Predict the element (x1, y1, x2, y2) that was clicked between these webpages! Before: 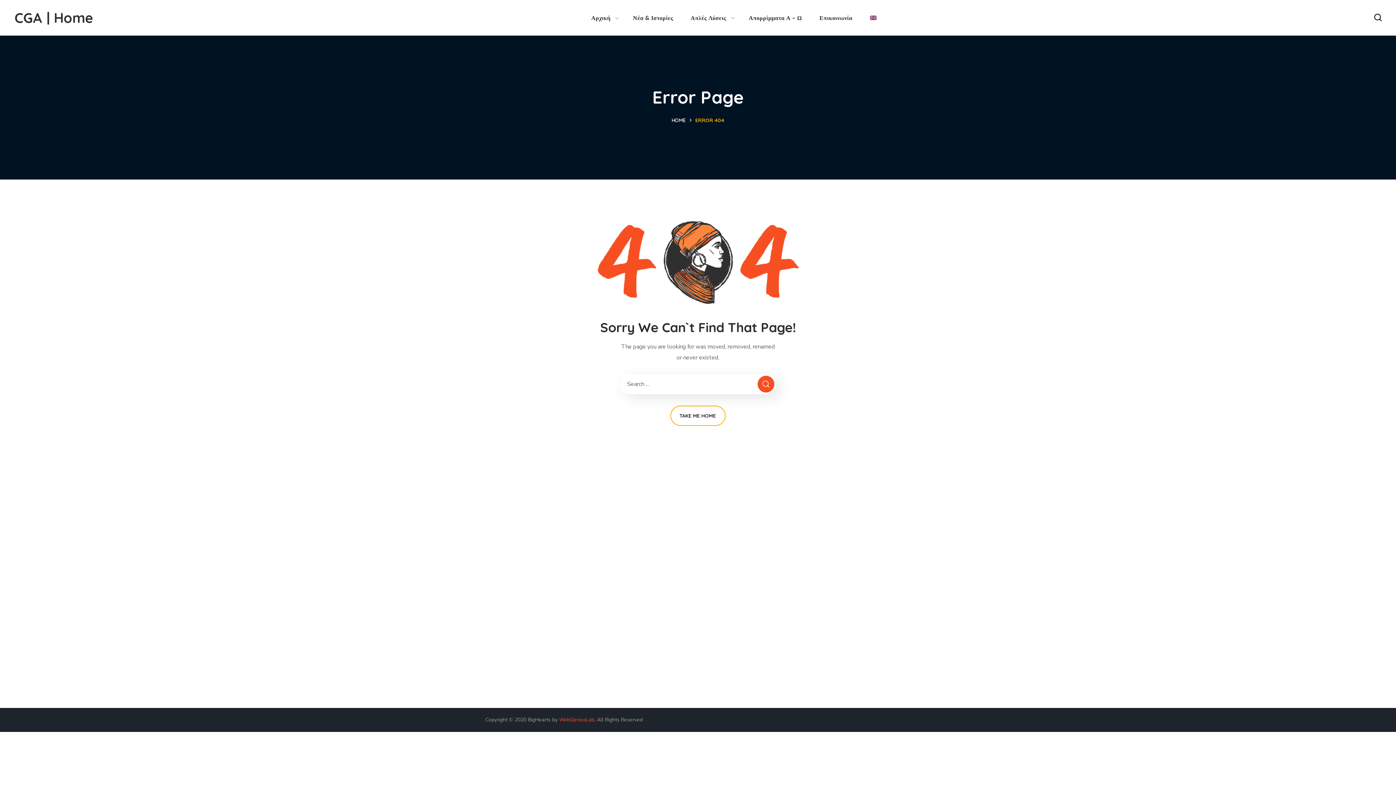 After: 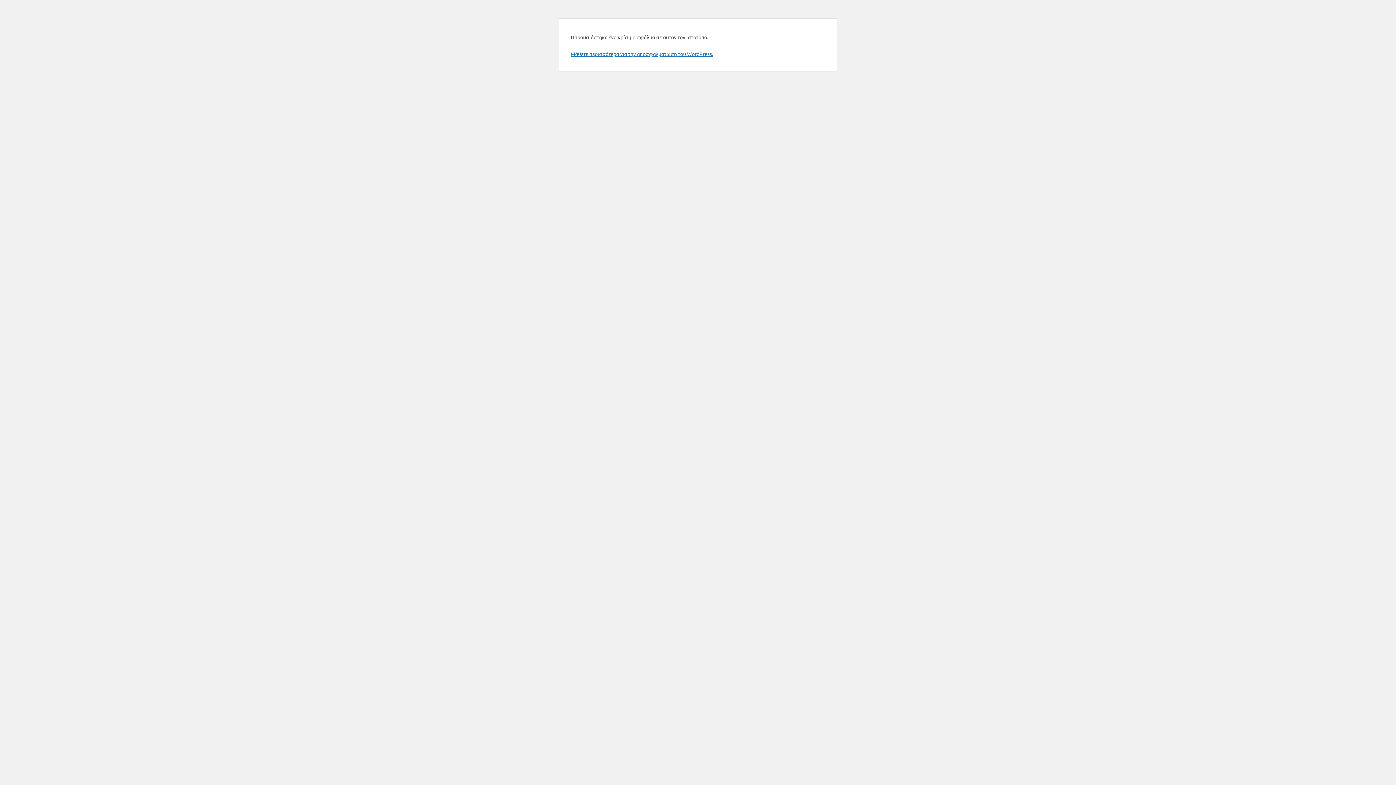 Action: label: Νέα & Ιστορίες bbox: (624, 0, 682, 35)